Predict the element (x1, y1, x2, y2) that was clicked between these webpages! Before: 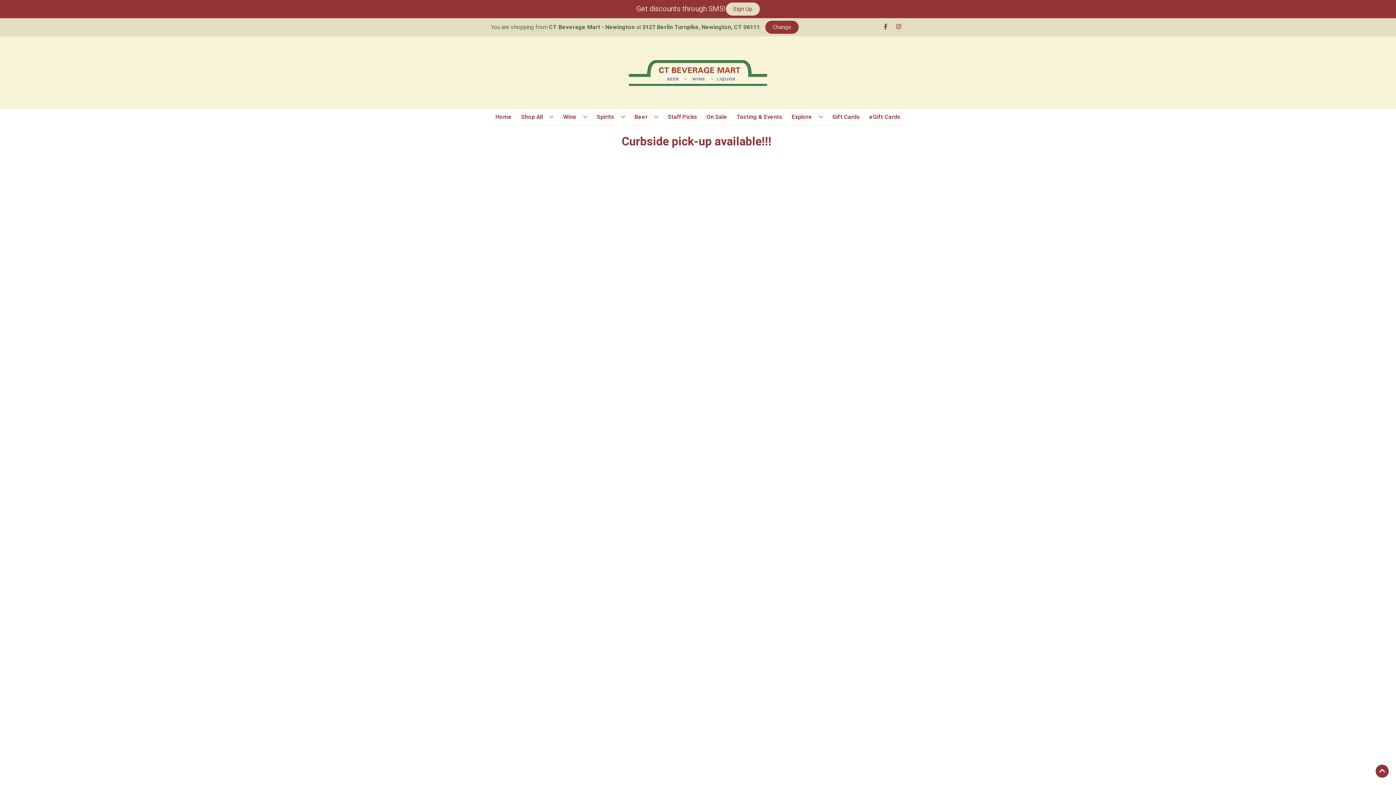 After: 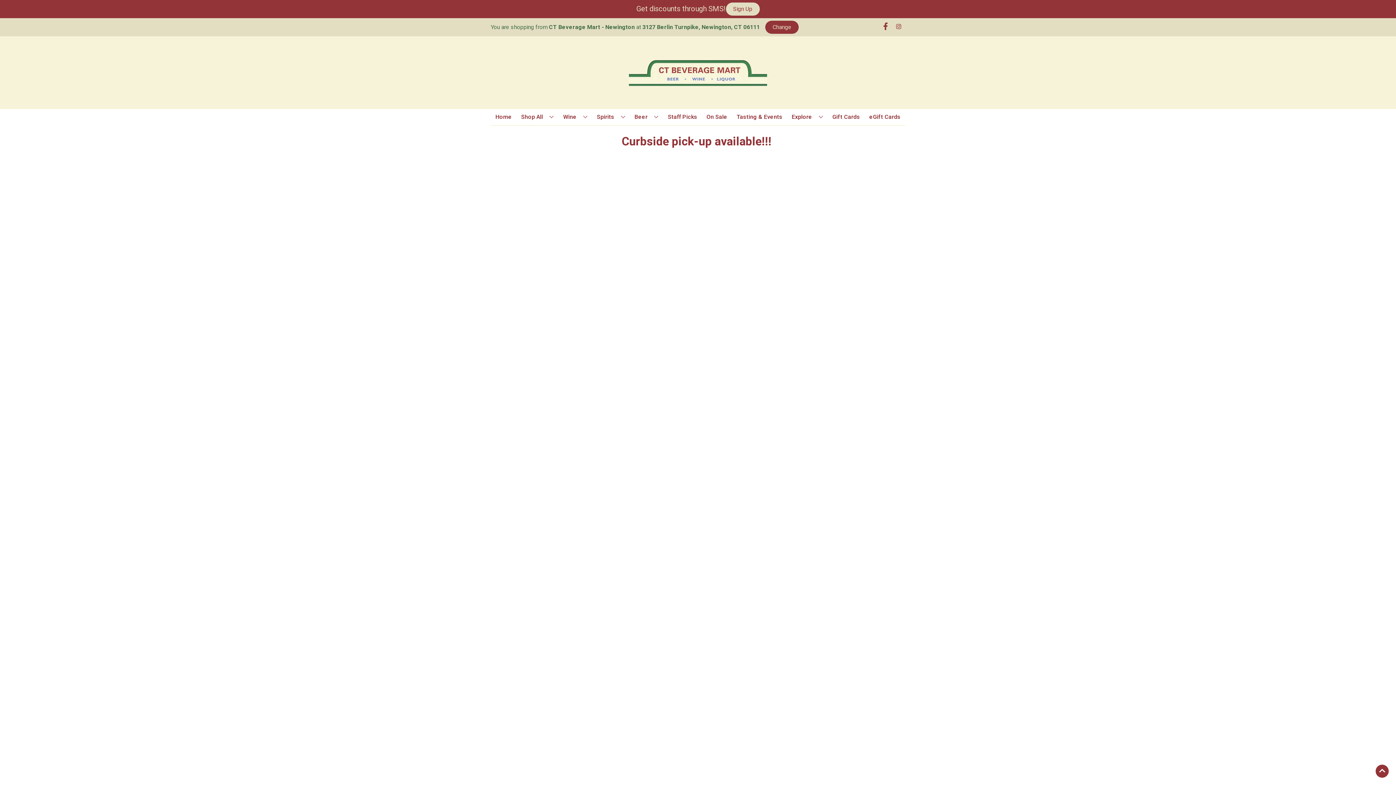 Action: label: Opens facebook in a new tab bbox: (879, 23, 892, 30)